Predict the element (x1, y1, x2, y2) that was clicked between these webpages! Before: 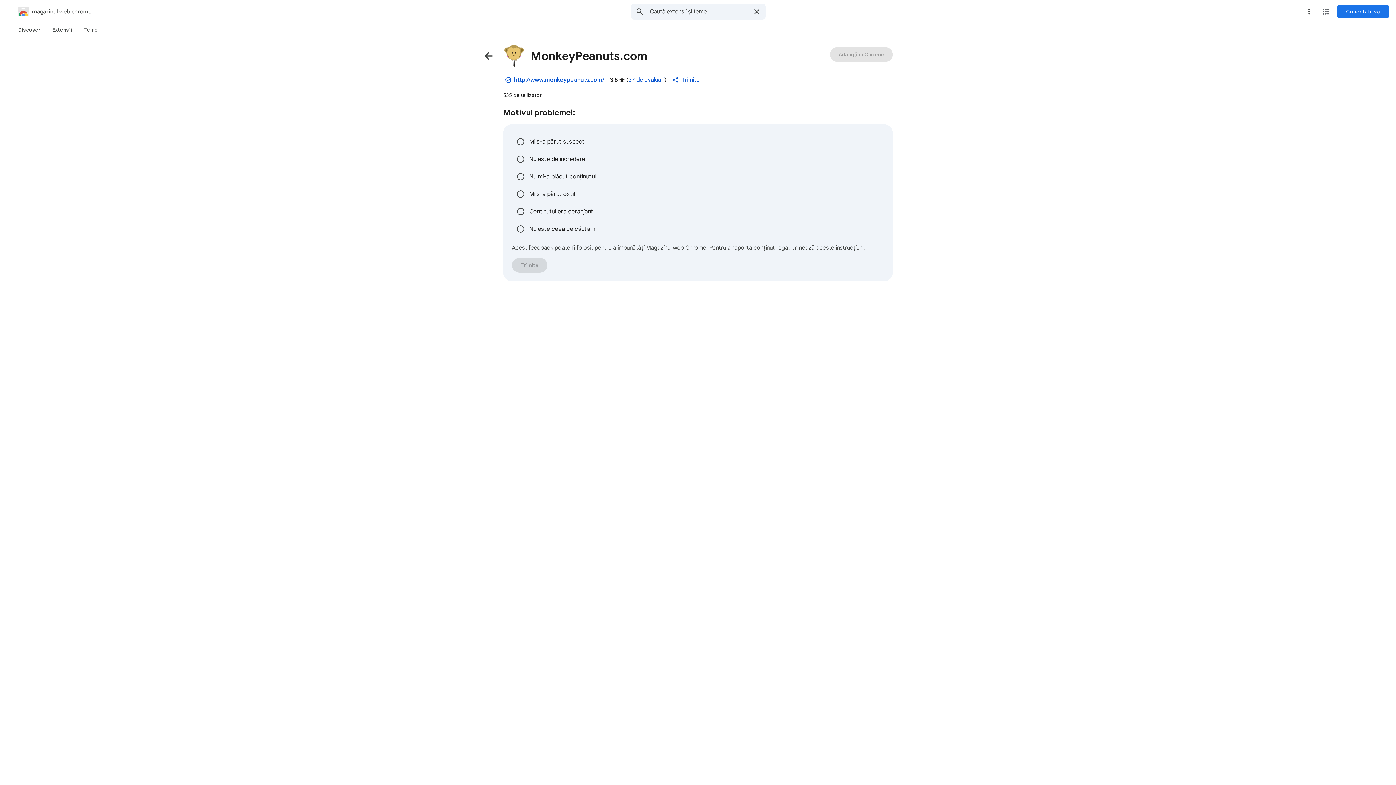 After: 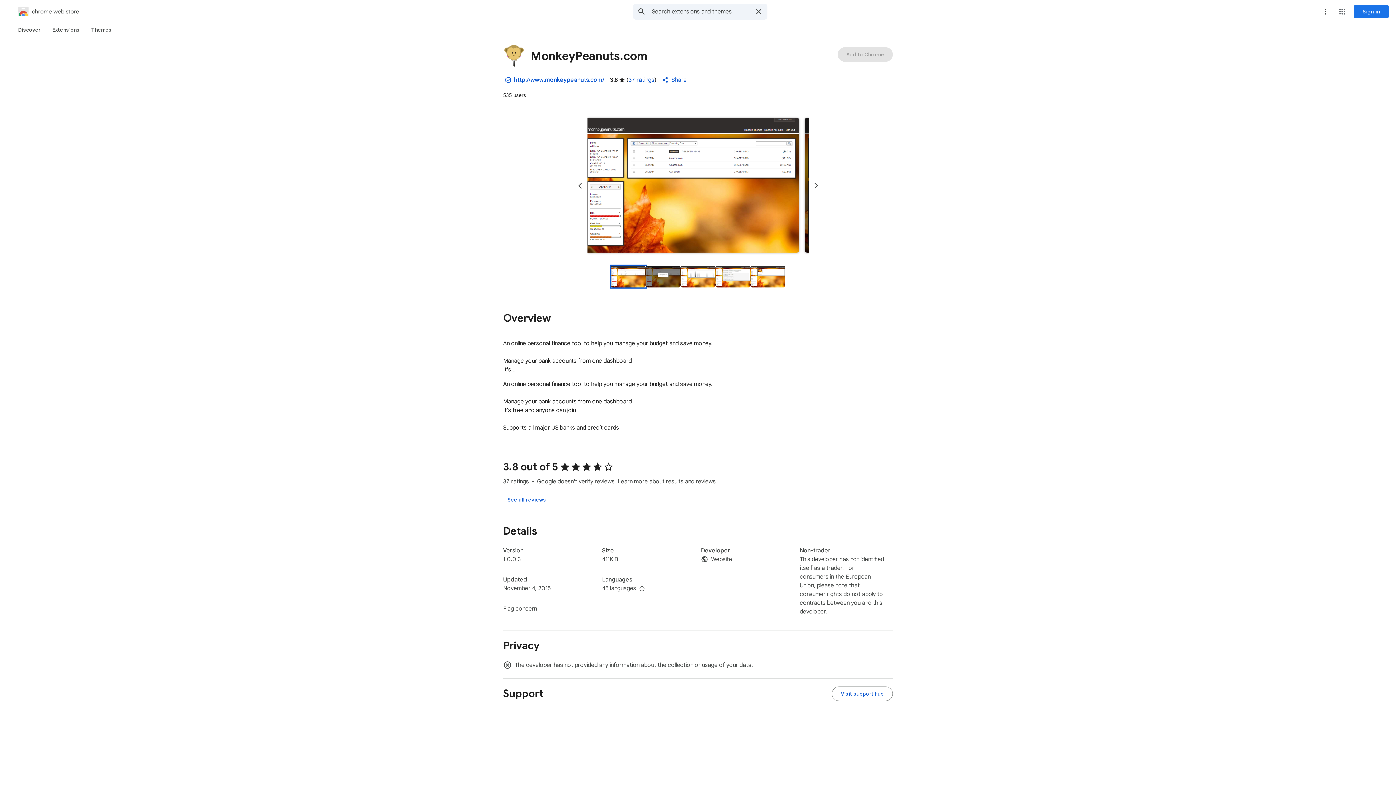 Action: bbox: (503, 45, 647, 66) label: MonkeyPeanuts.com